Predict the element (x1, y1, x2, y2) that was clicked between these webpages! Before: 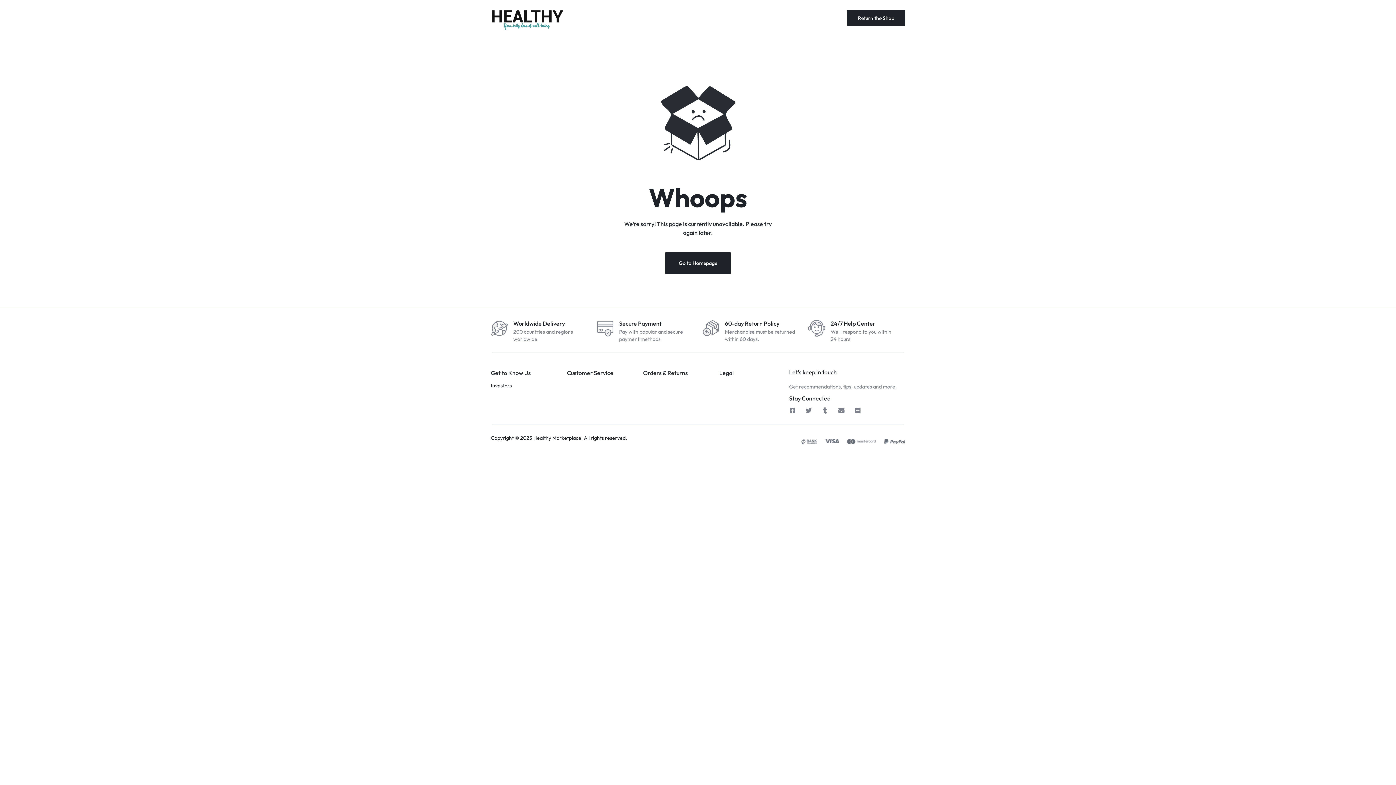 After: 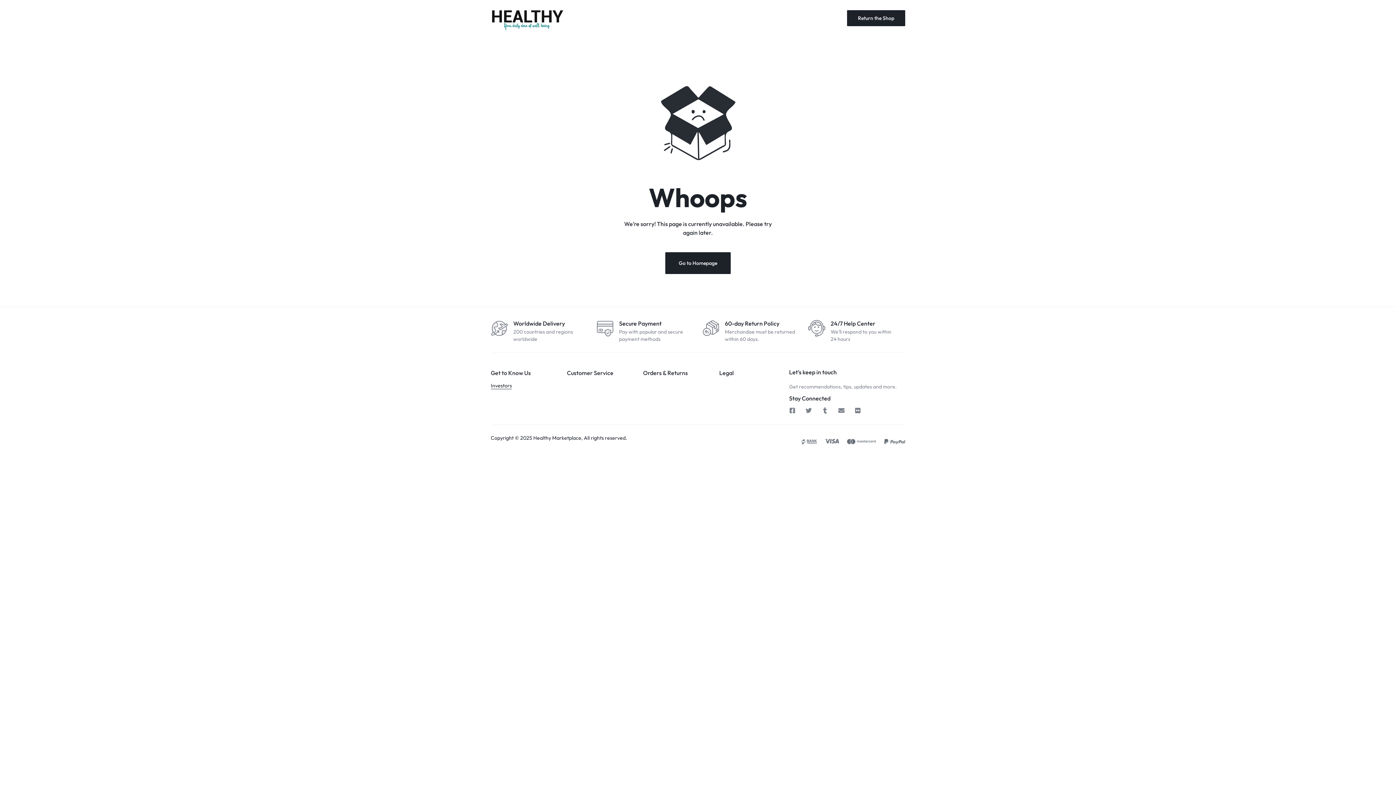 Action: label: Investors bbox: (490, 382, 512, 388)